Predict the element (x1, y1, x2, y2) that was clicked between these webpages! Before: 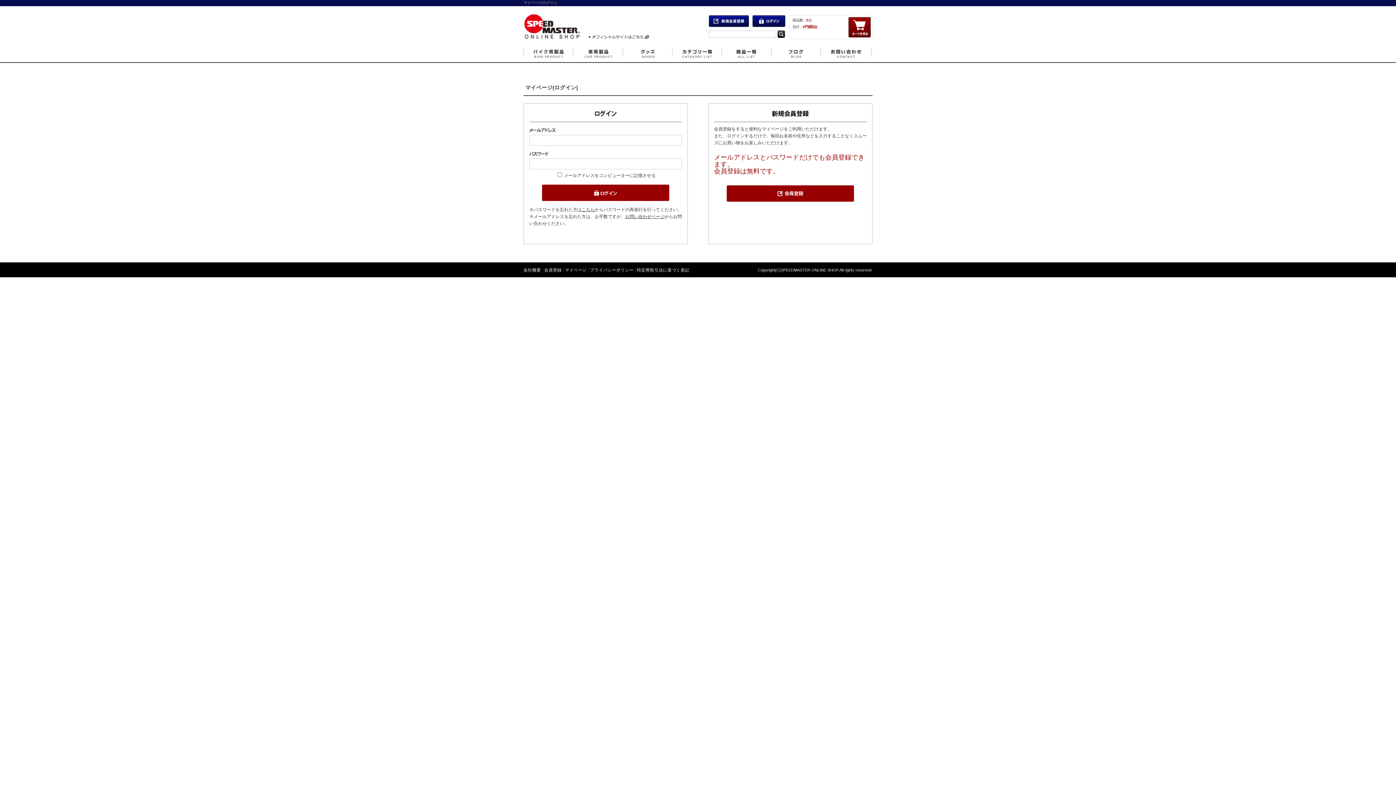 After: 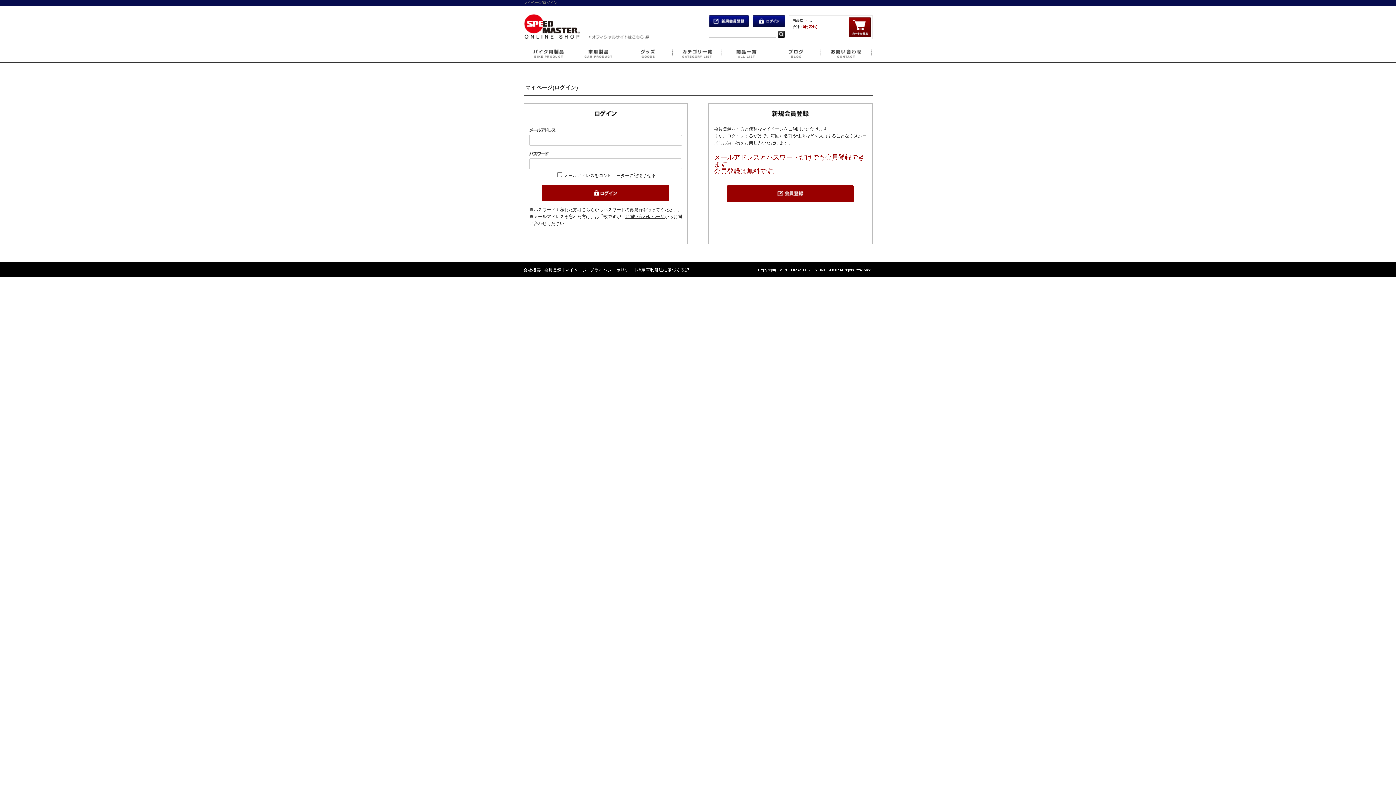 Action: bbox: (589, 34, 649, 40)